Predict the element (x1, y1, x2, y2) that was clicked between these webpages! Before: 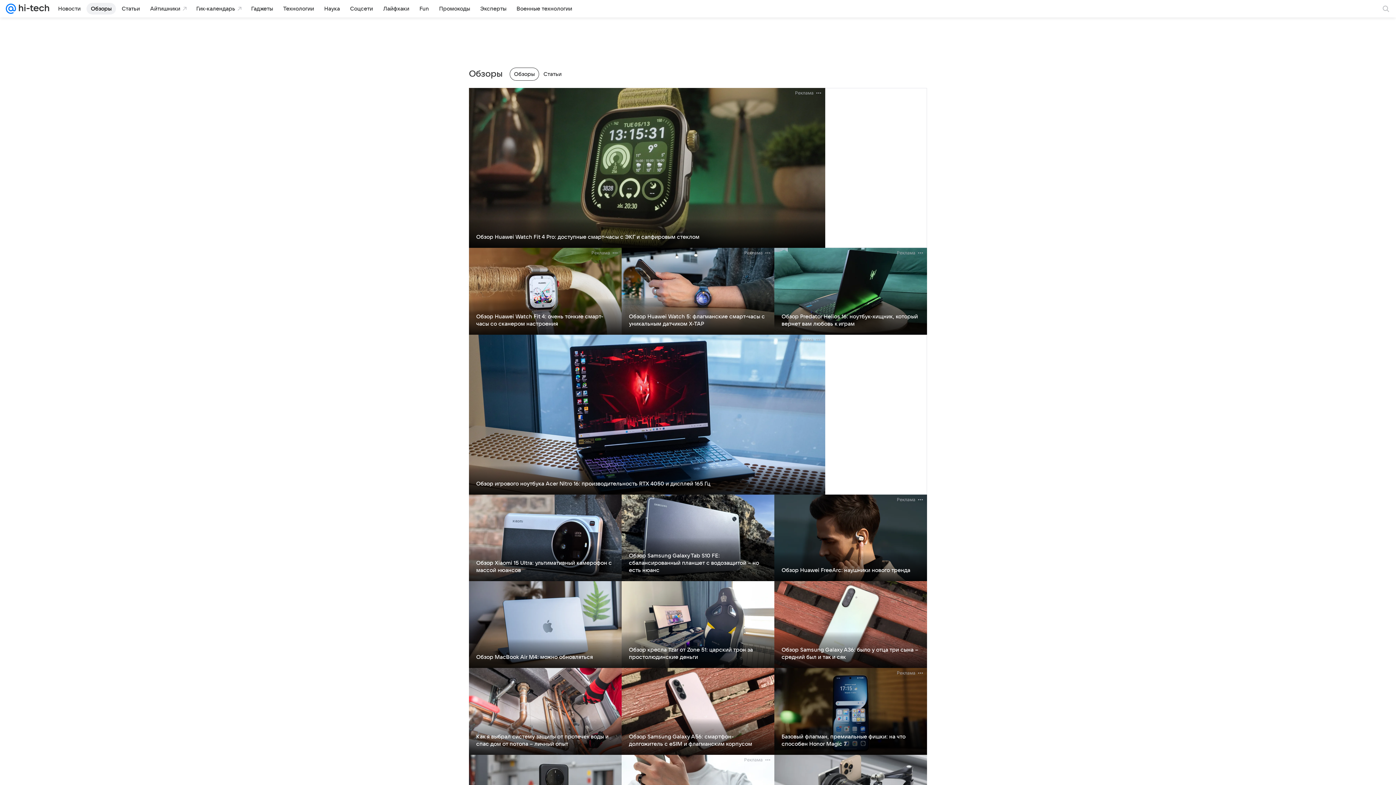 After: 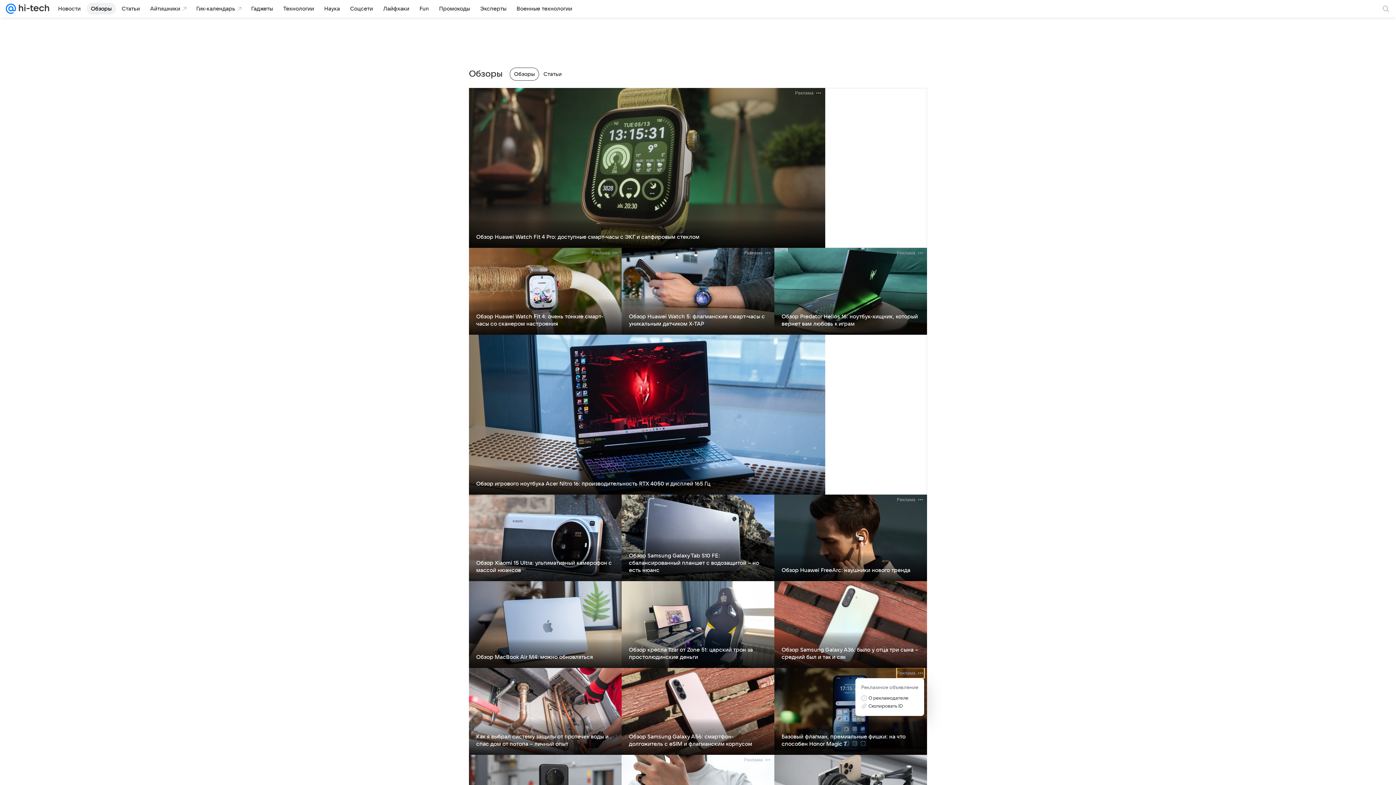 Action: label: Реклама bbox: (897, 668, 924, 678)